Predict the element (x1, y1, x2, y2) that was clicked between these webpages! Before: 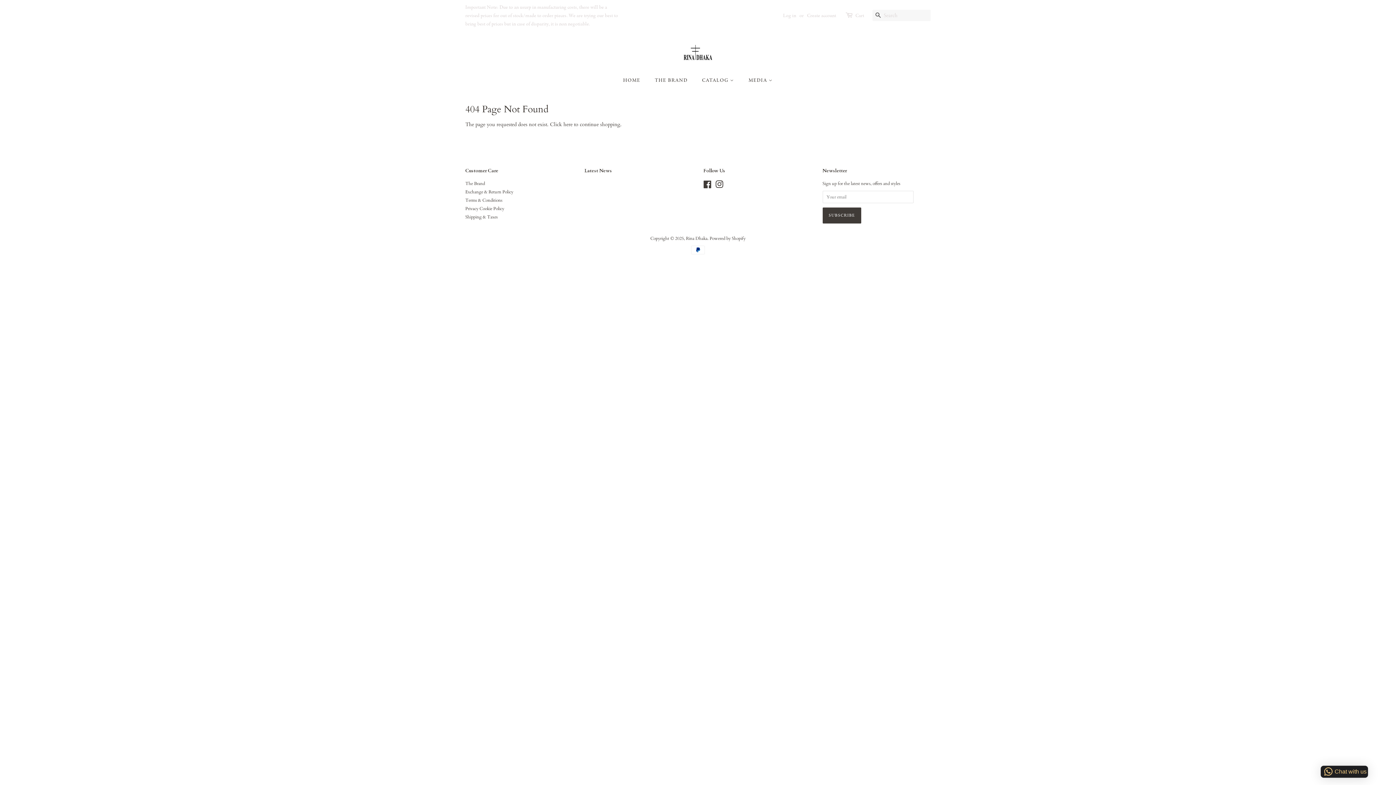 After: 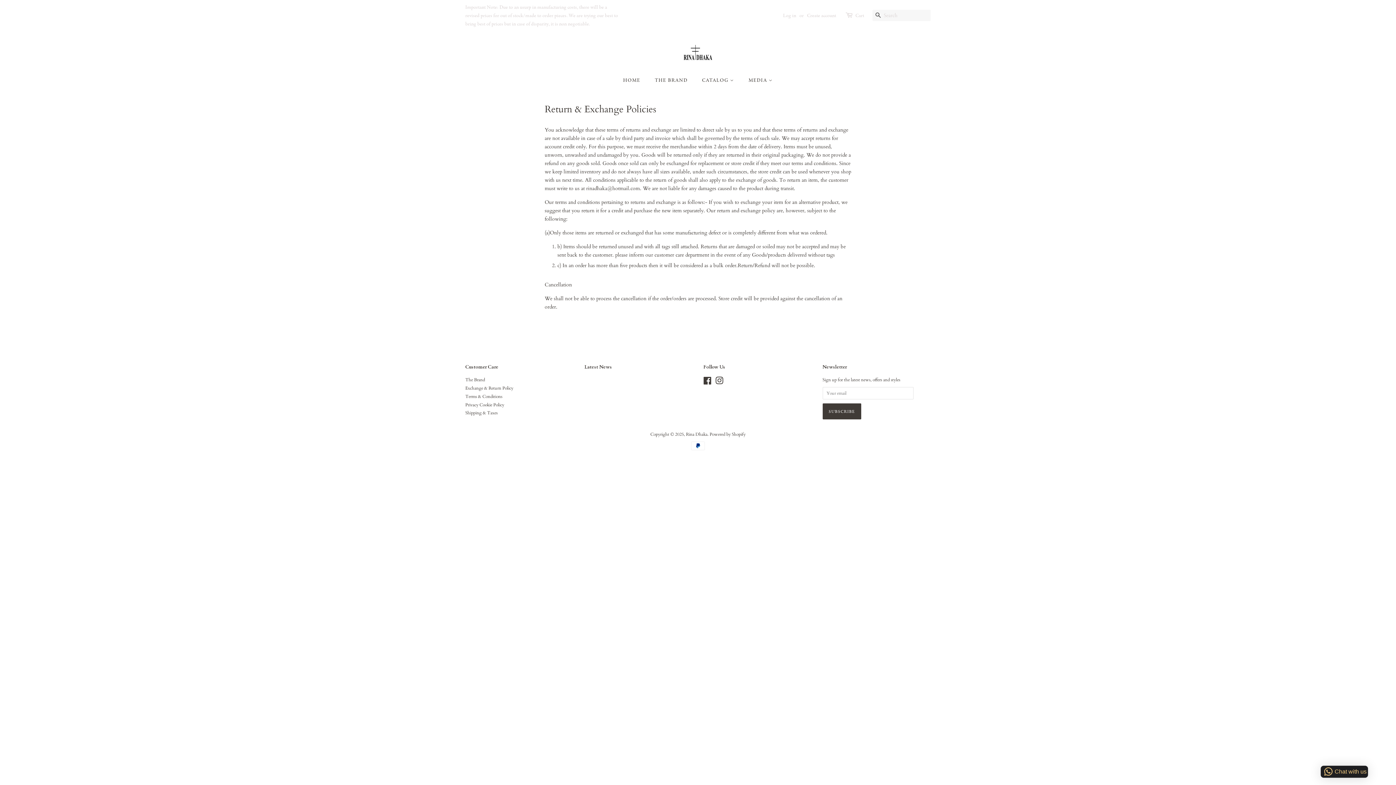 Action: label: Exchange & Return Policy bbox: (465, 189, 513, 194)